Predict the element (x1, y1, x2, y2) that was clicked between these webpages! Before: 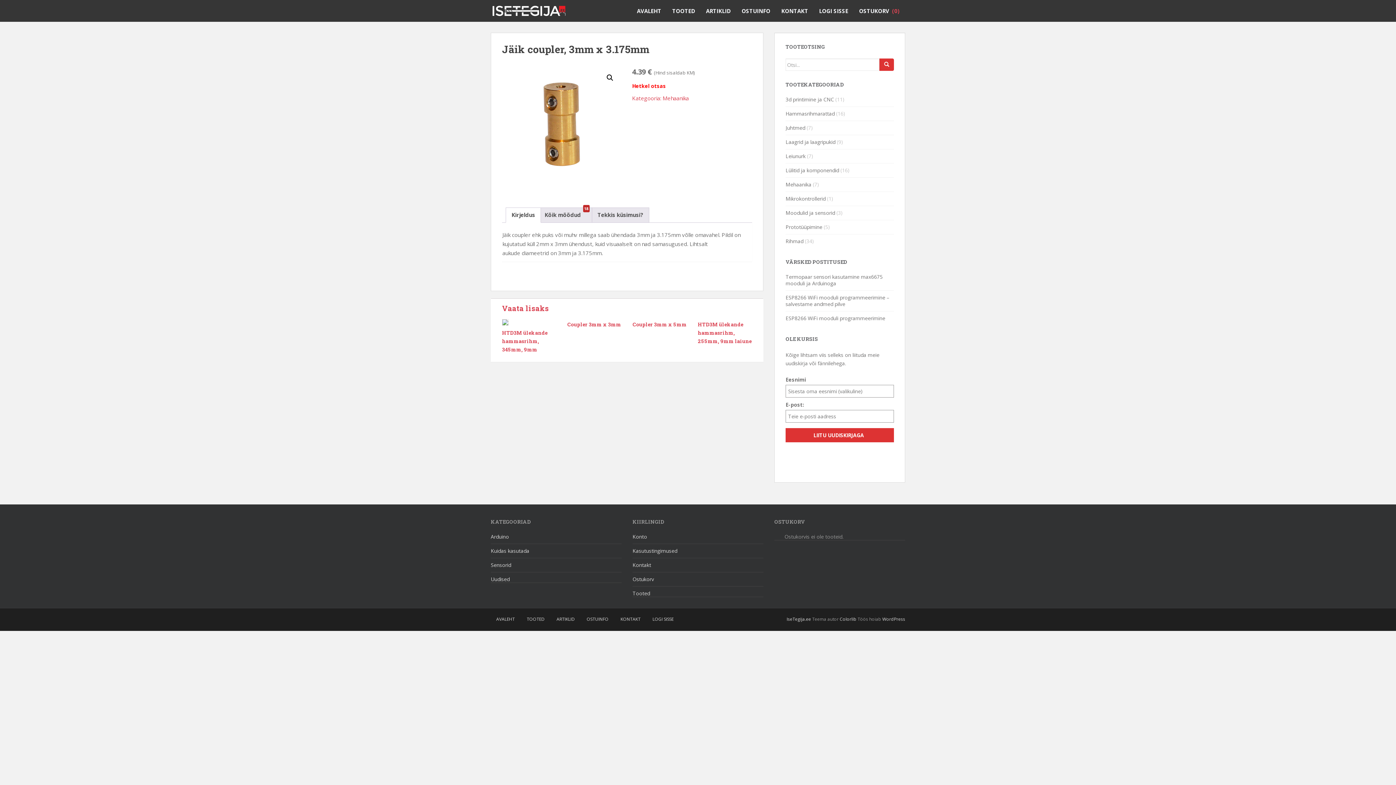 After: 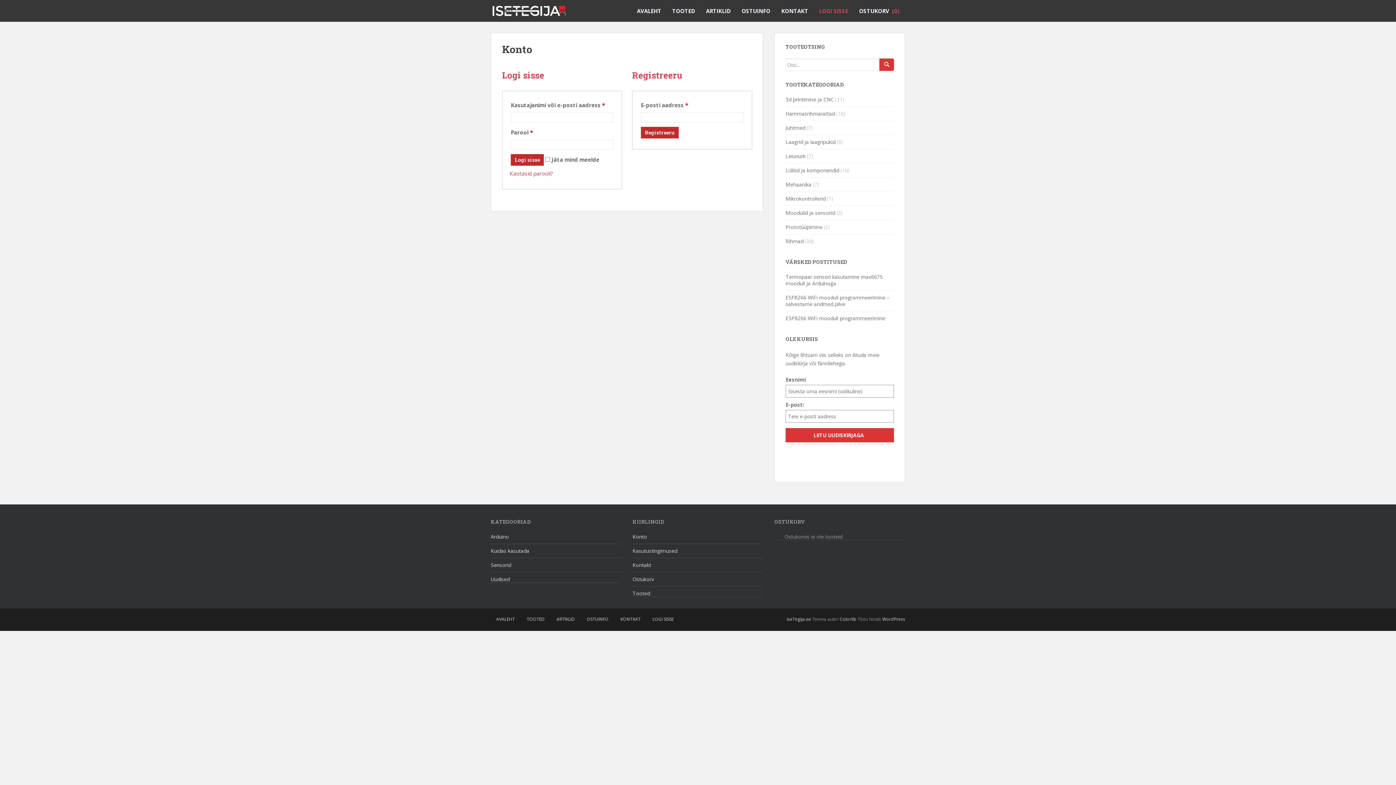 Action: label: Konto bbox: (632, 533, 647, 540)